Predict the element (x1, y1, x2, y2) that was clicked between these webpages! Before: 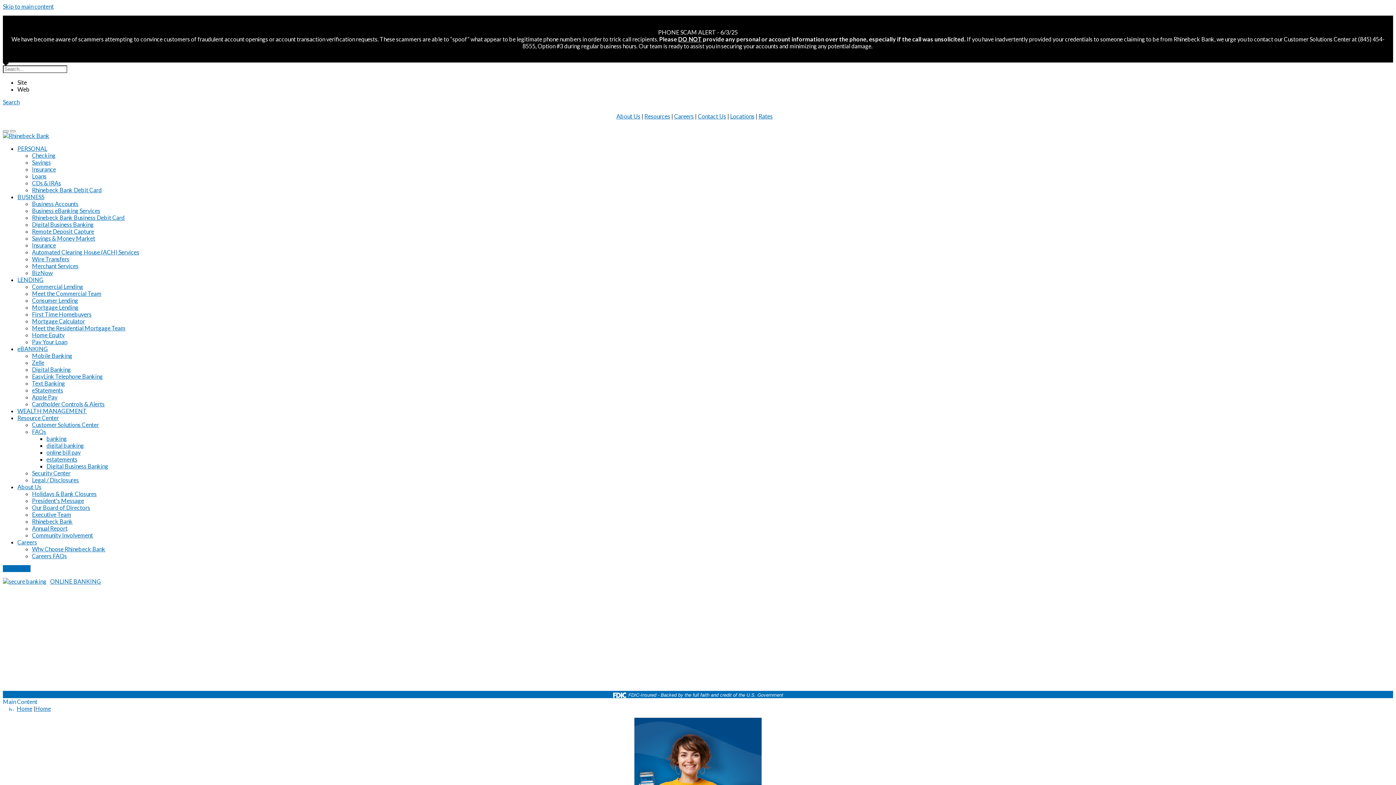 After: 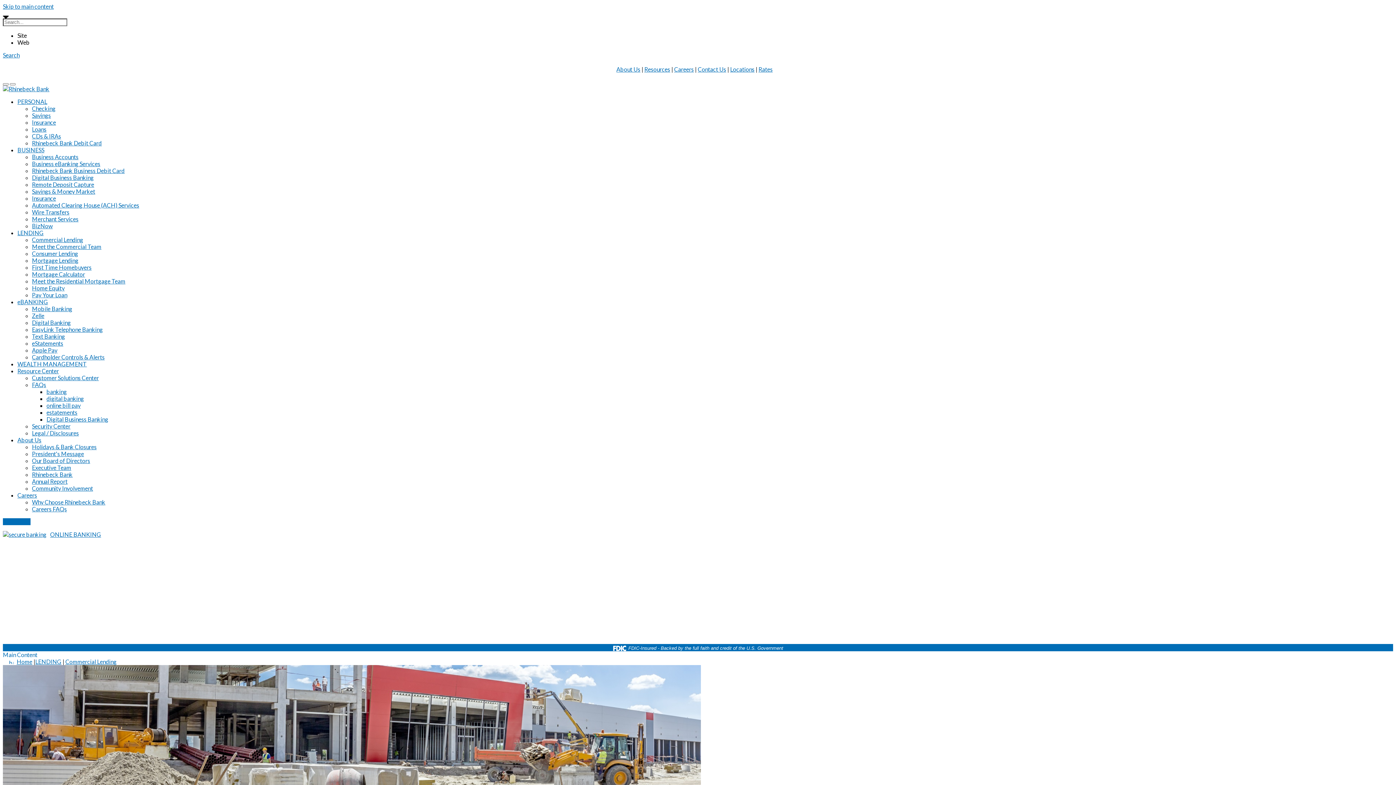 Action: bbox: (32, 283, 83, 290) label: Commercial Lending